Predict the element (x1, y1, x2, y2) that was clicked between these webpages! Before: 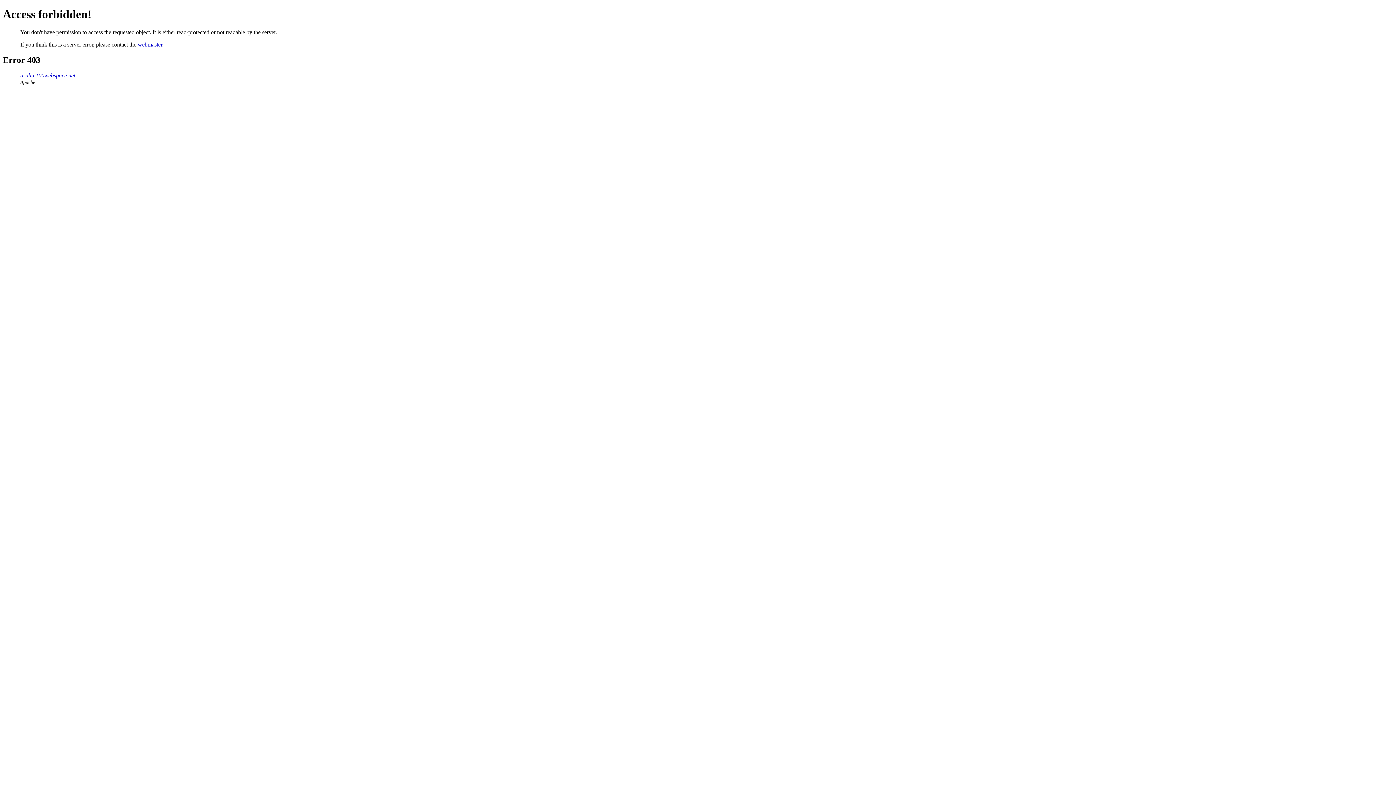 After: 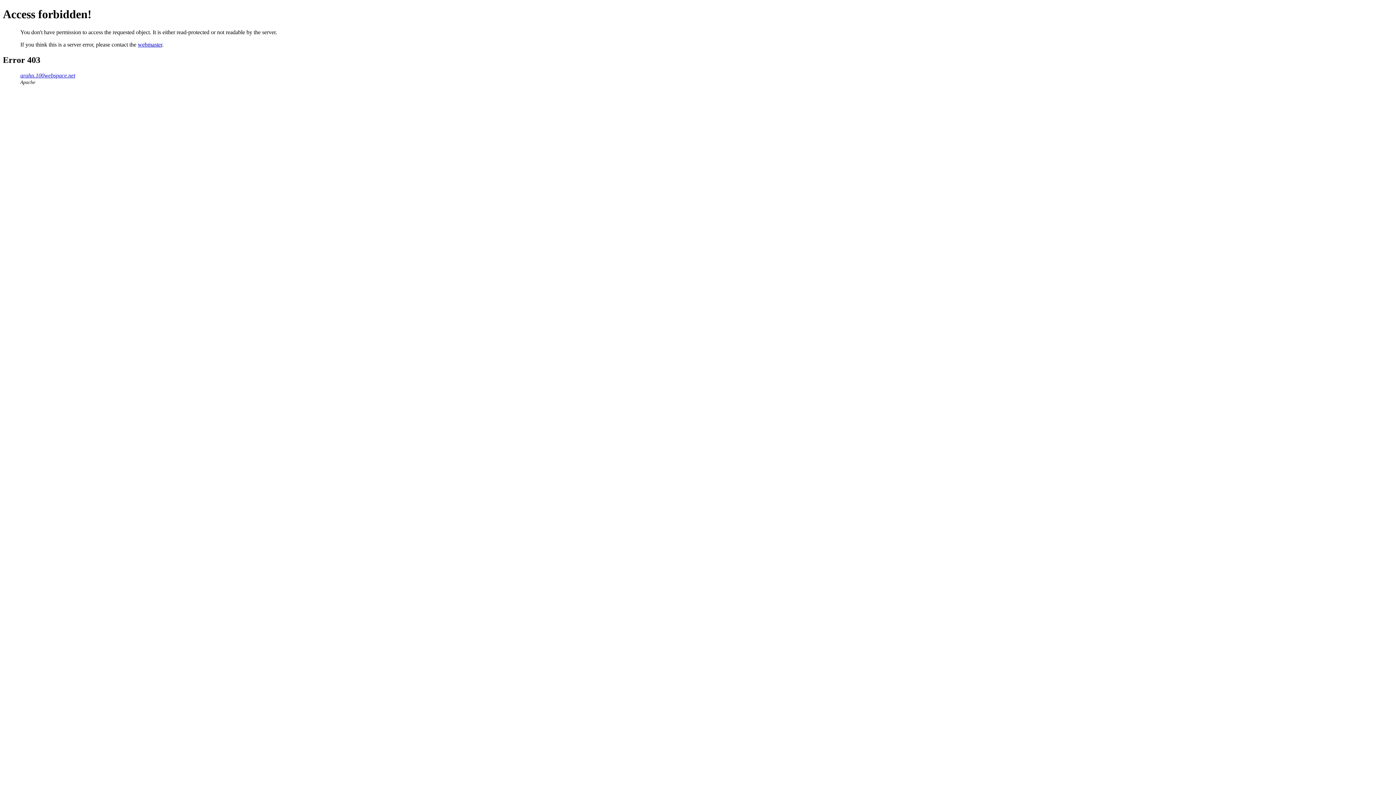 Action: bbox: (137, 41, 162, 47) label: webmaster